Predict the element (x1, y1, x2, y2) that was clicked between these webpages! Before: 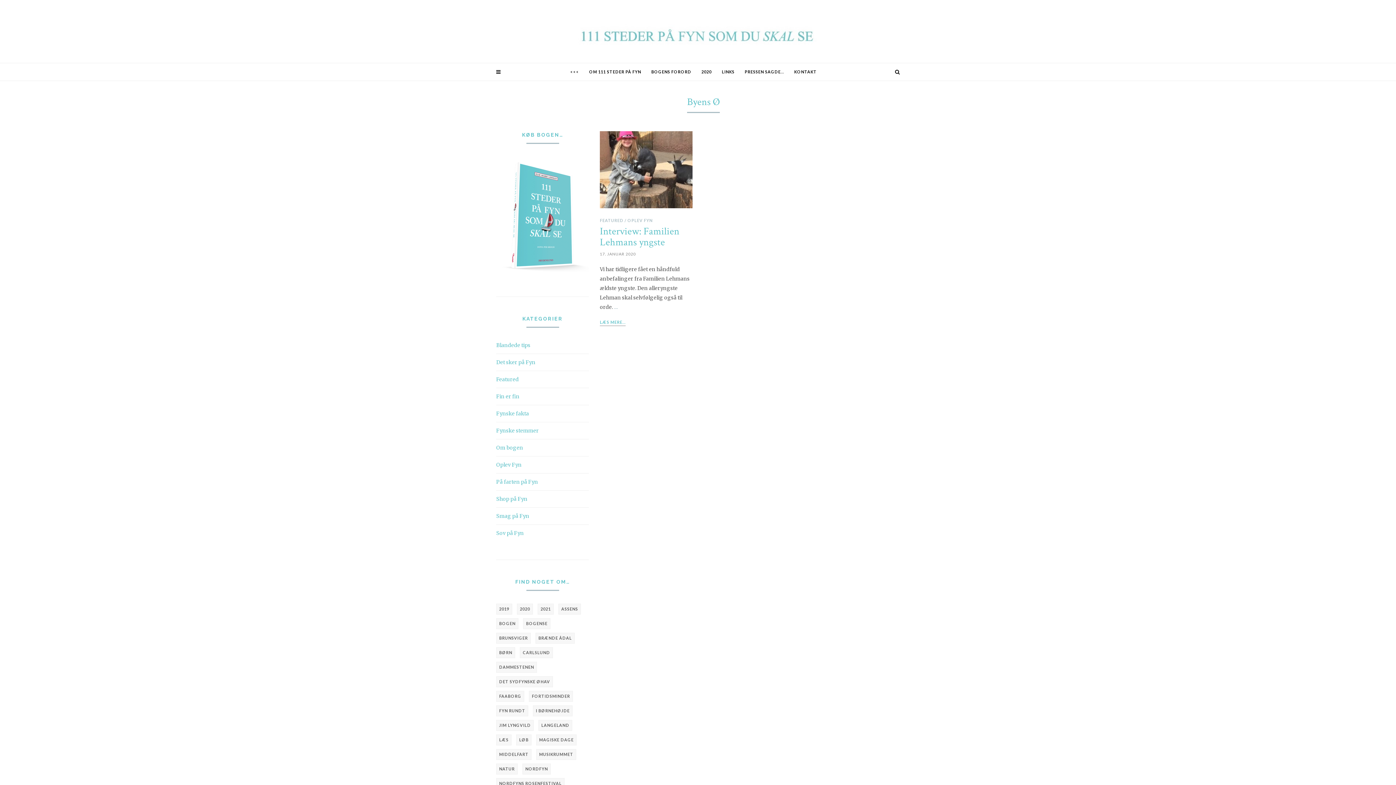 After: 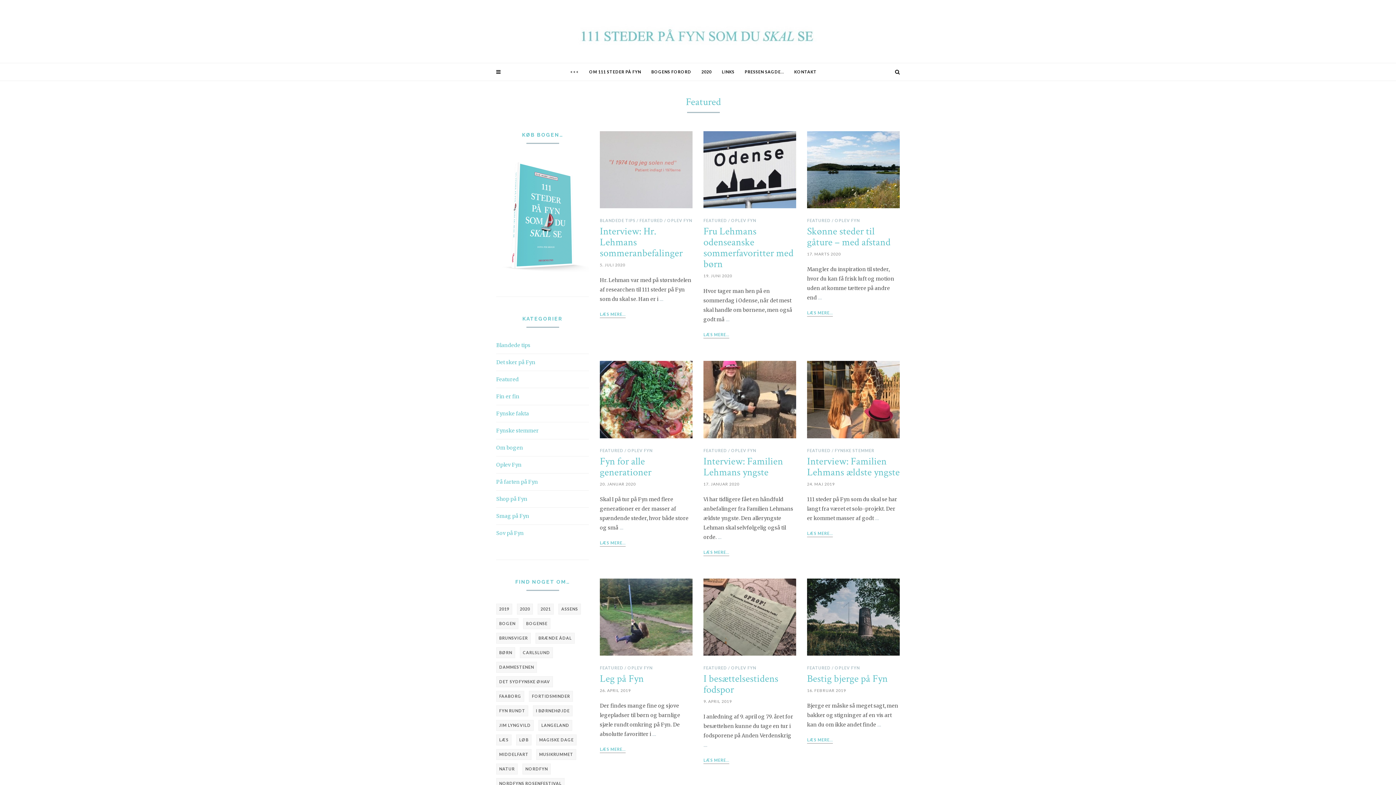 Action: bbox: (600, 217, 626, 224) label: FEATURED